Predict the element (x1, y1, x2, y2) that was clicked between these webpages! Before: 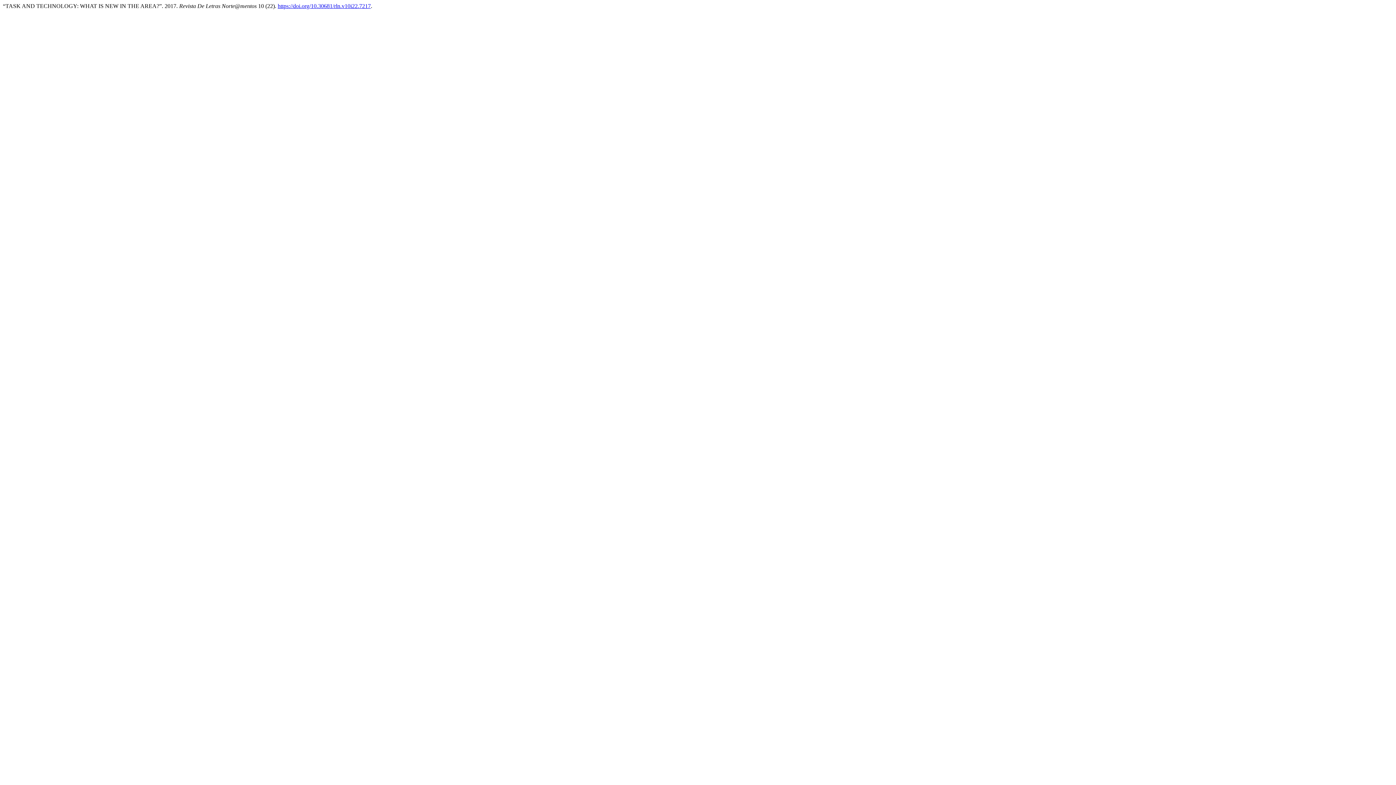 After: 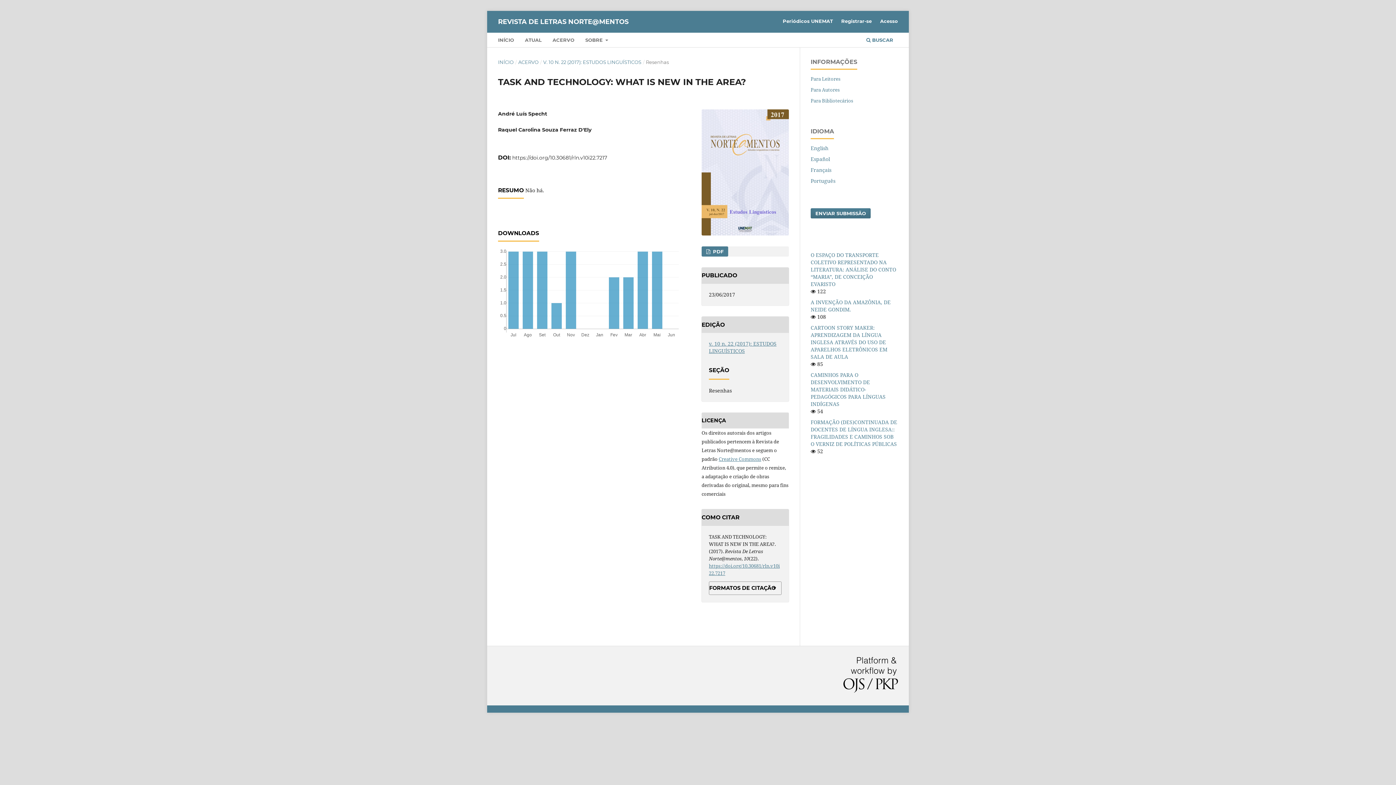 Action: label: https://doi.org/10.30681/rln.v10i22.7217 bbox: (277, 2, 370, 9)